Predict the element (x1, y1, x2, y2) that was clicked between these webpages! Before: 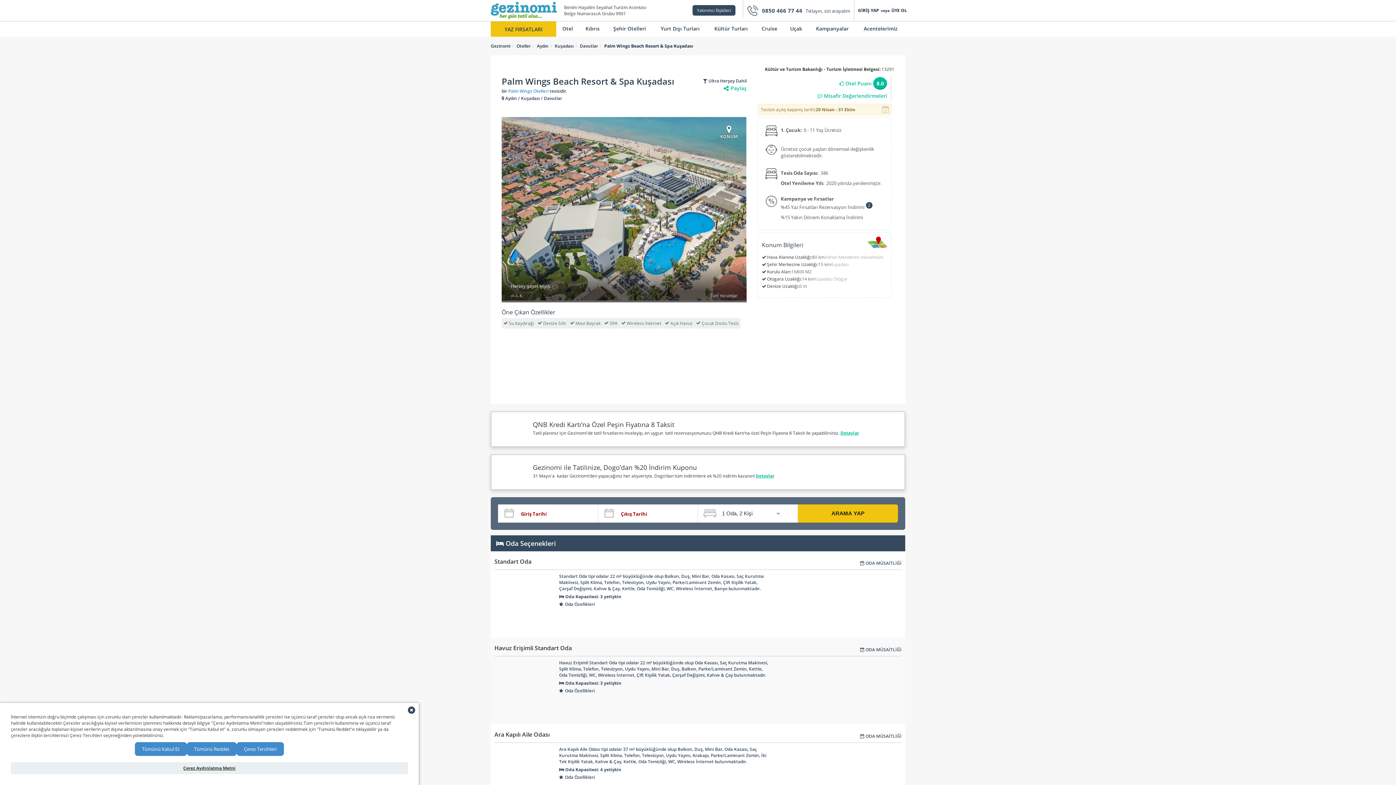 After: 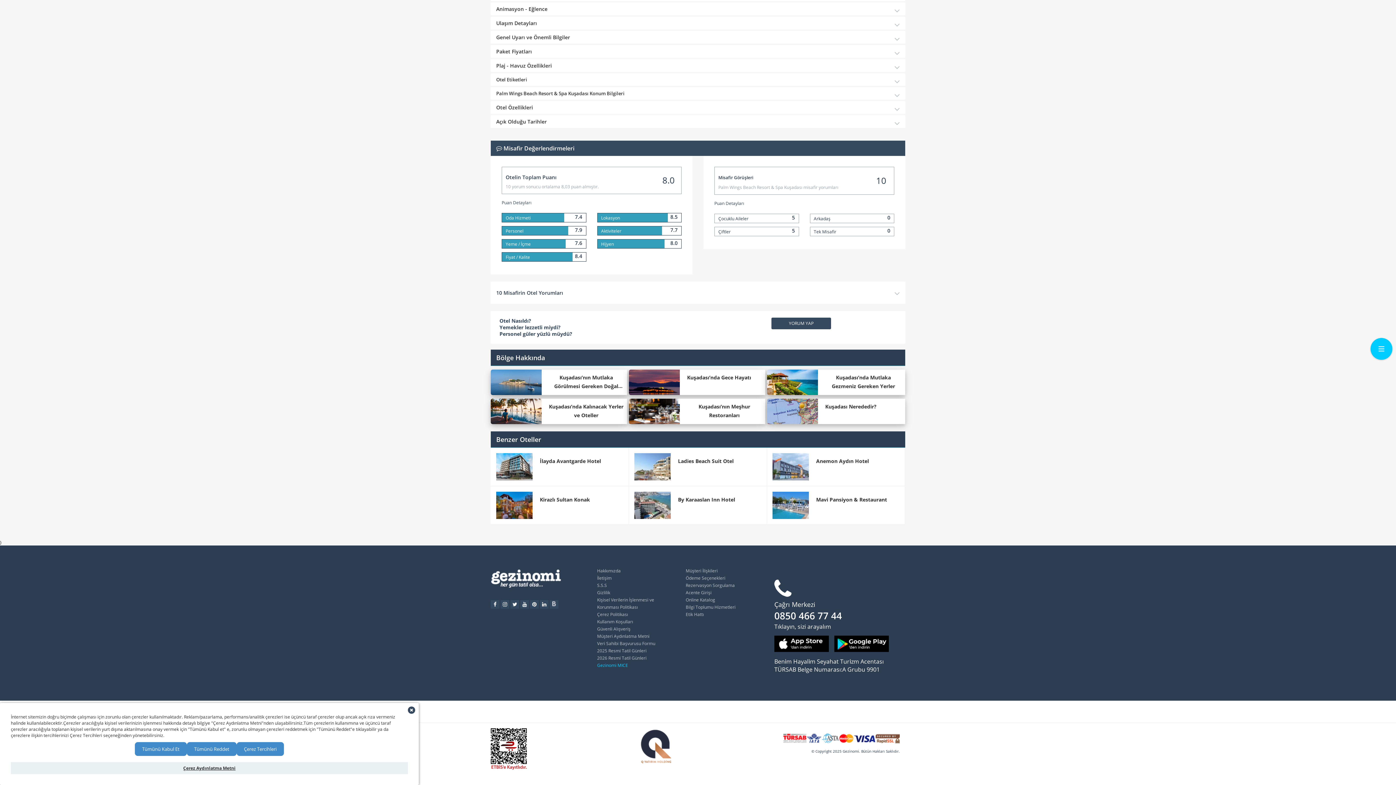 Action: bbox: (817, 91, 887, 100) label:  Misafir Değerlendirmeleri